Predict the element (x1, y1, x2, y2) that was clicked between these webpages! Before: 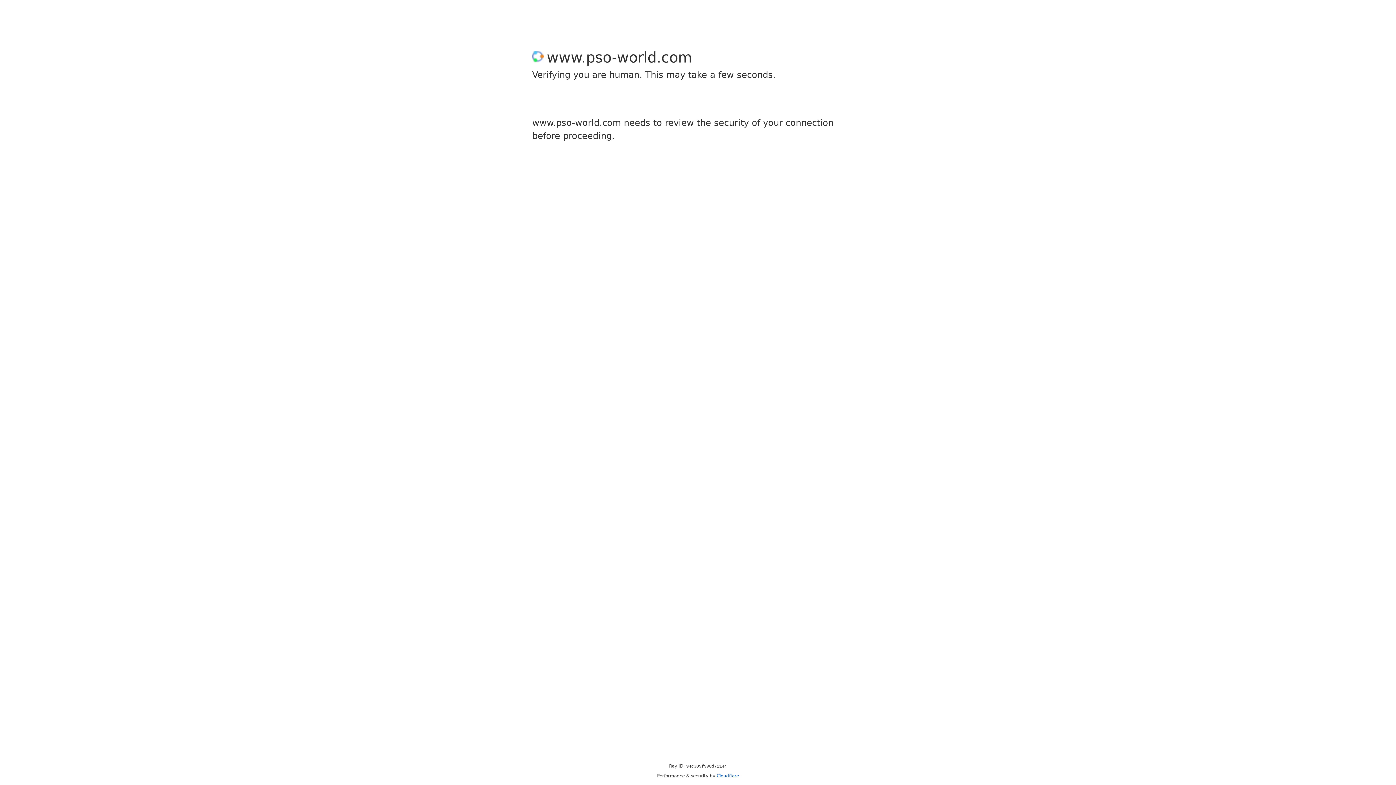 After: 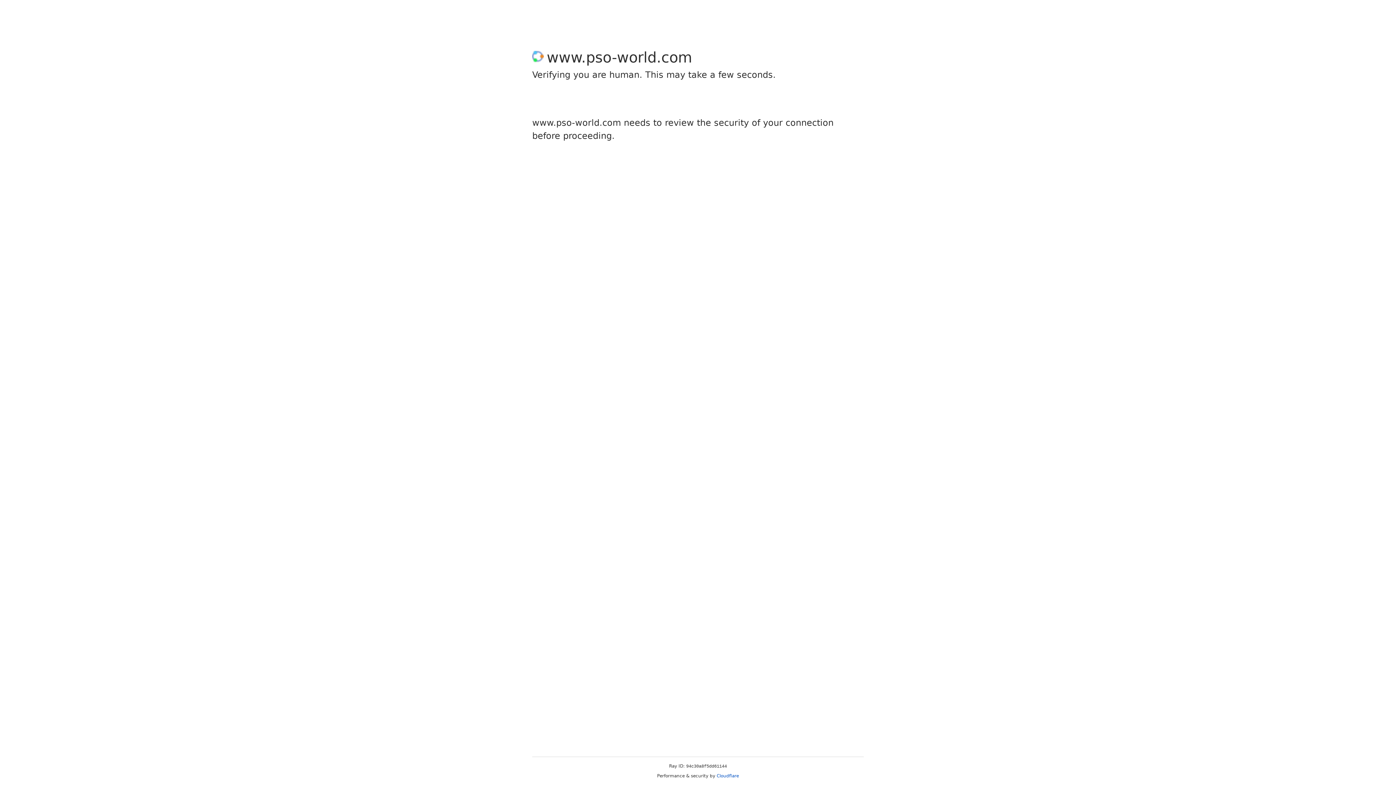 Action: bbox: (716, 773, 739, 778) label: Cloudflare